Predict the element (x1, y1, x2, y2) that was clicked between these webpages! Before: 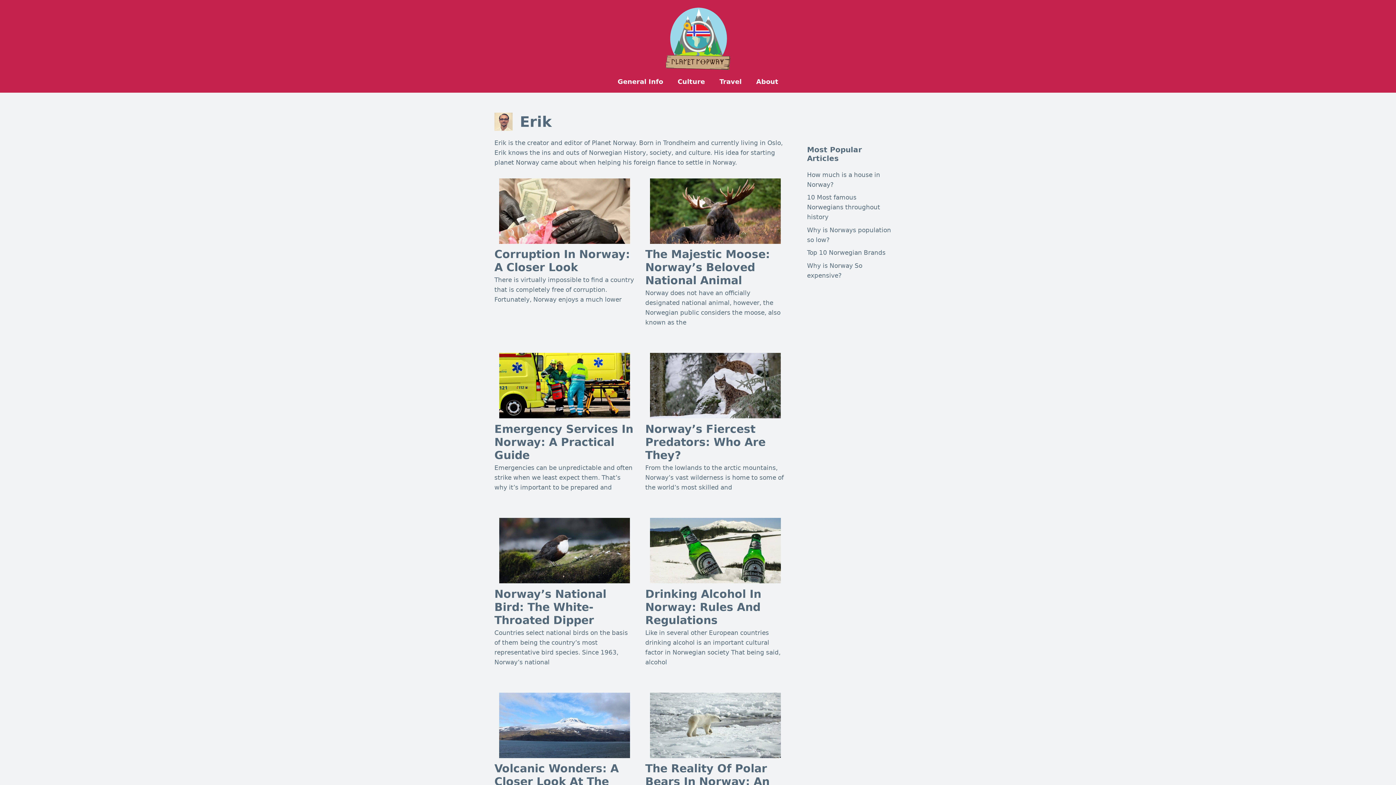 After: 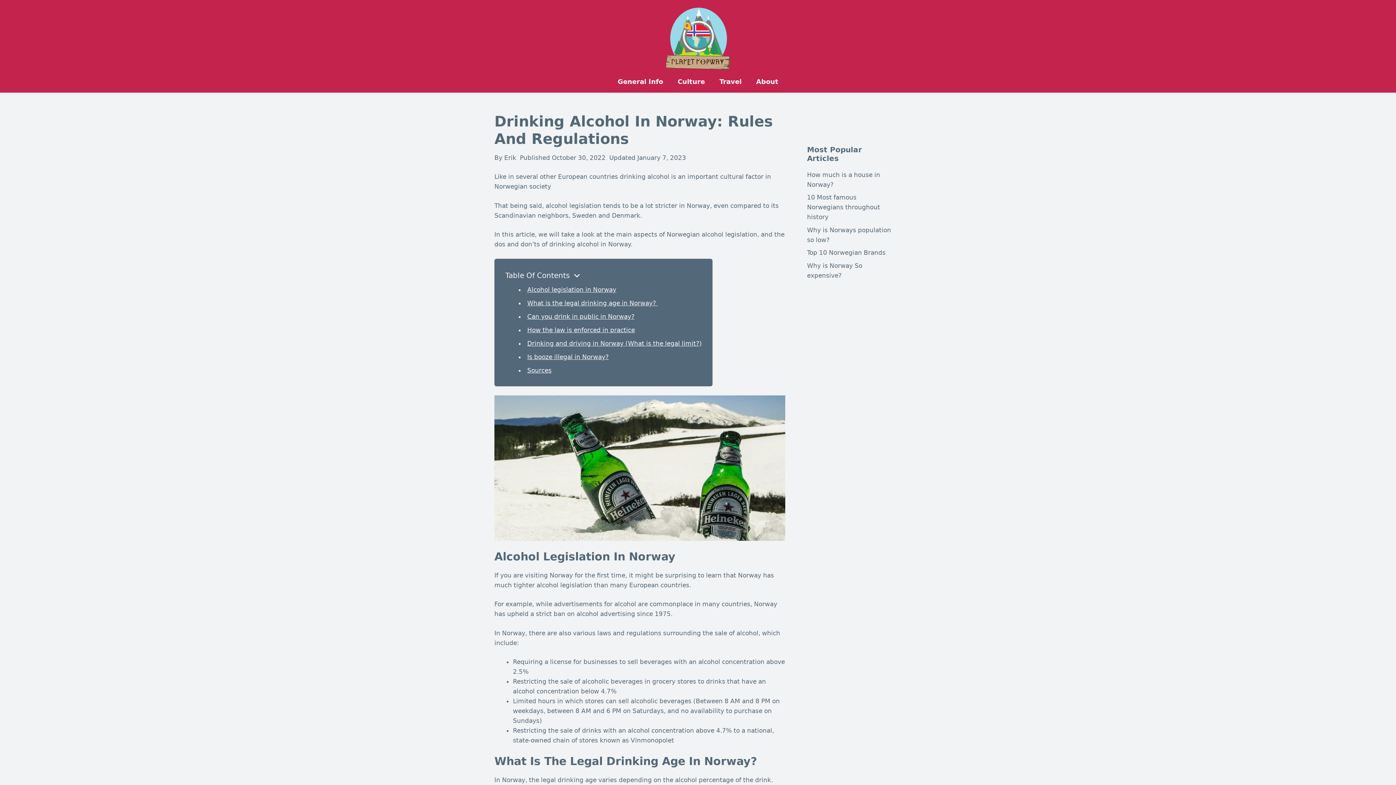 Action: label: Drinking Alcohol In Norway: Rules And Regulations bbox: (645, 587, 761, 626)